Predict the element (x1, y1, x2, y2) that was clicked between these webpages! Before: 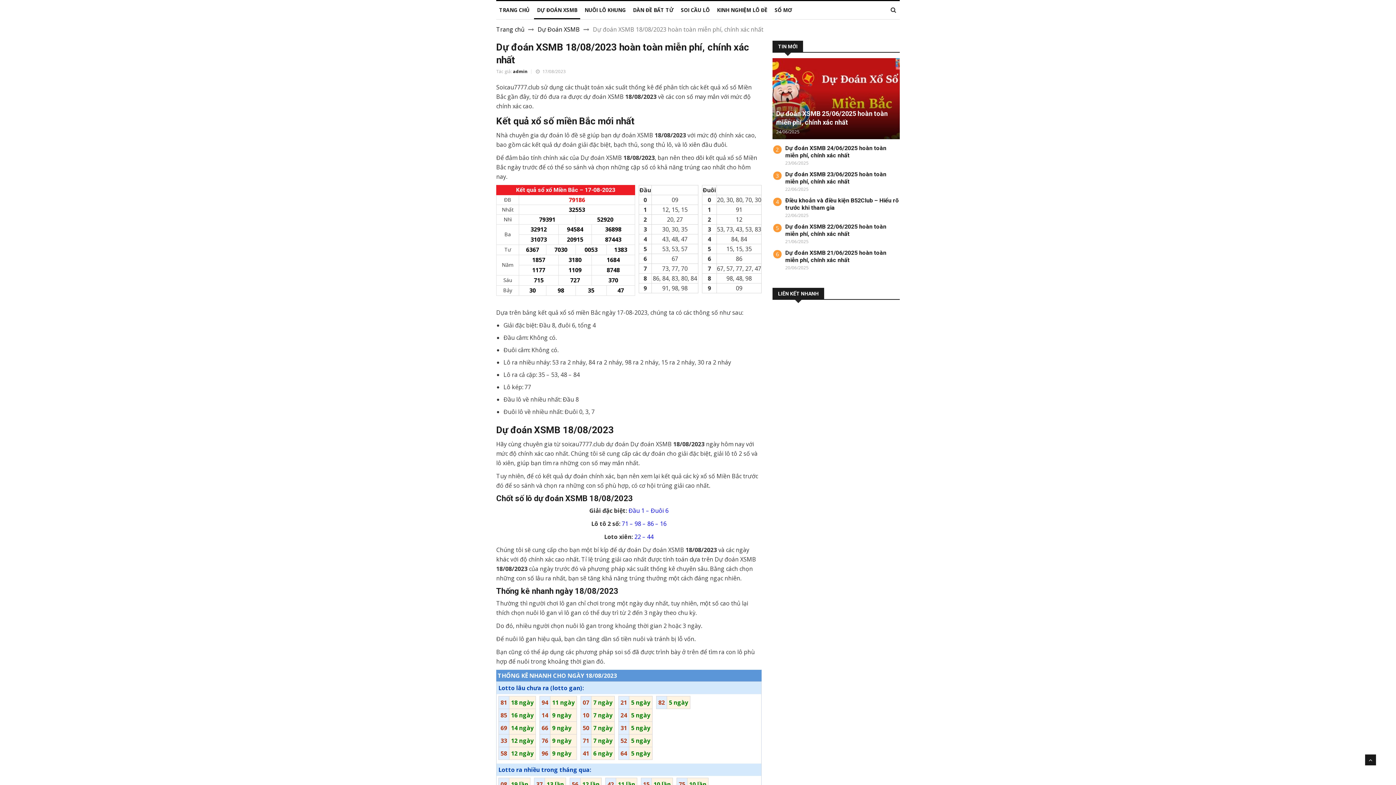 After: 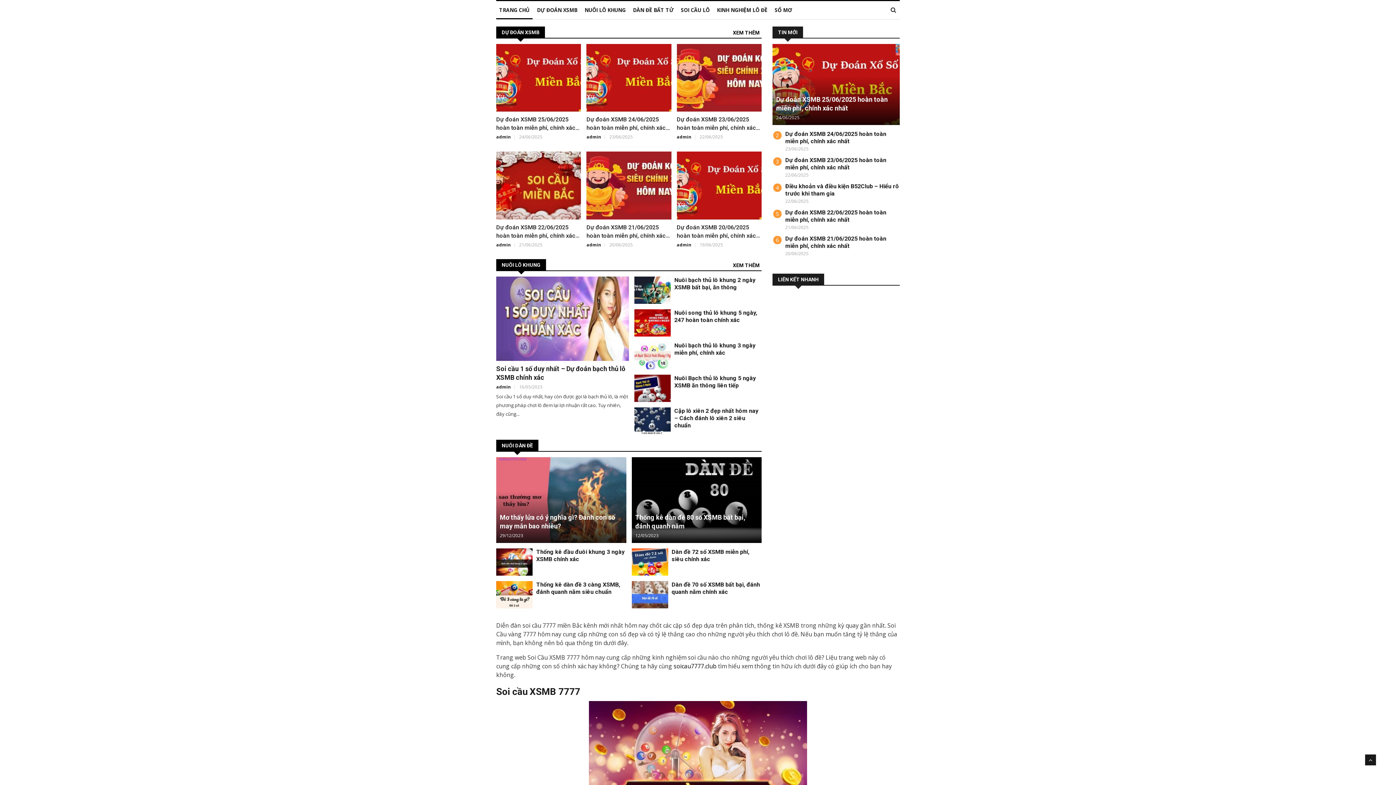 Action: bbox: (496, 1, 532, 19) label: TRANG CHỦ